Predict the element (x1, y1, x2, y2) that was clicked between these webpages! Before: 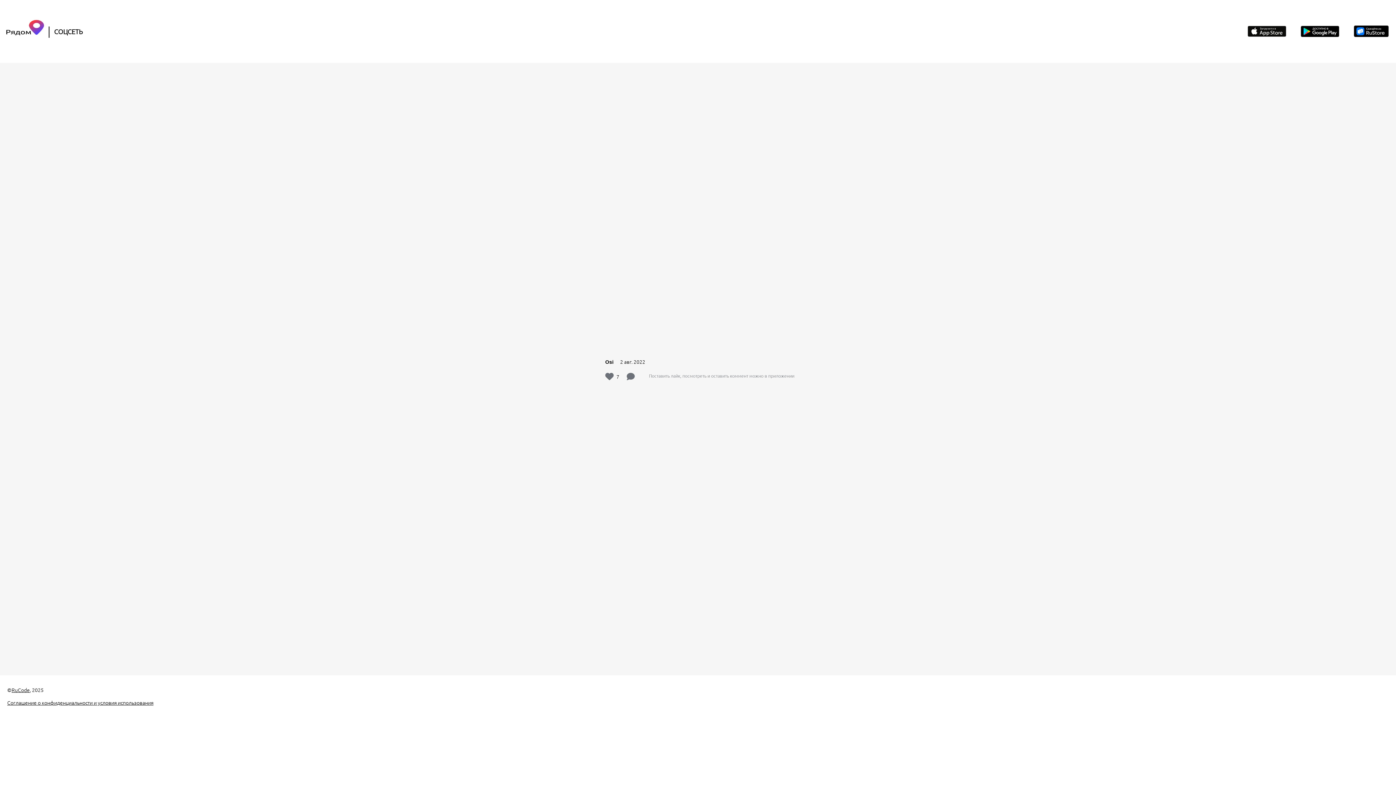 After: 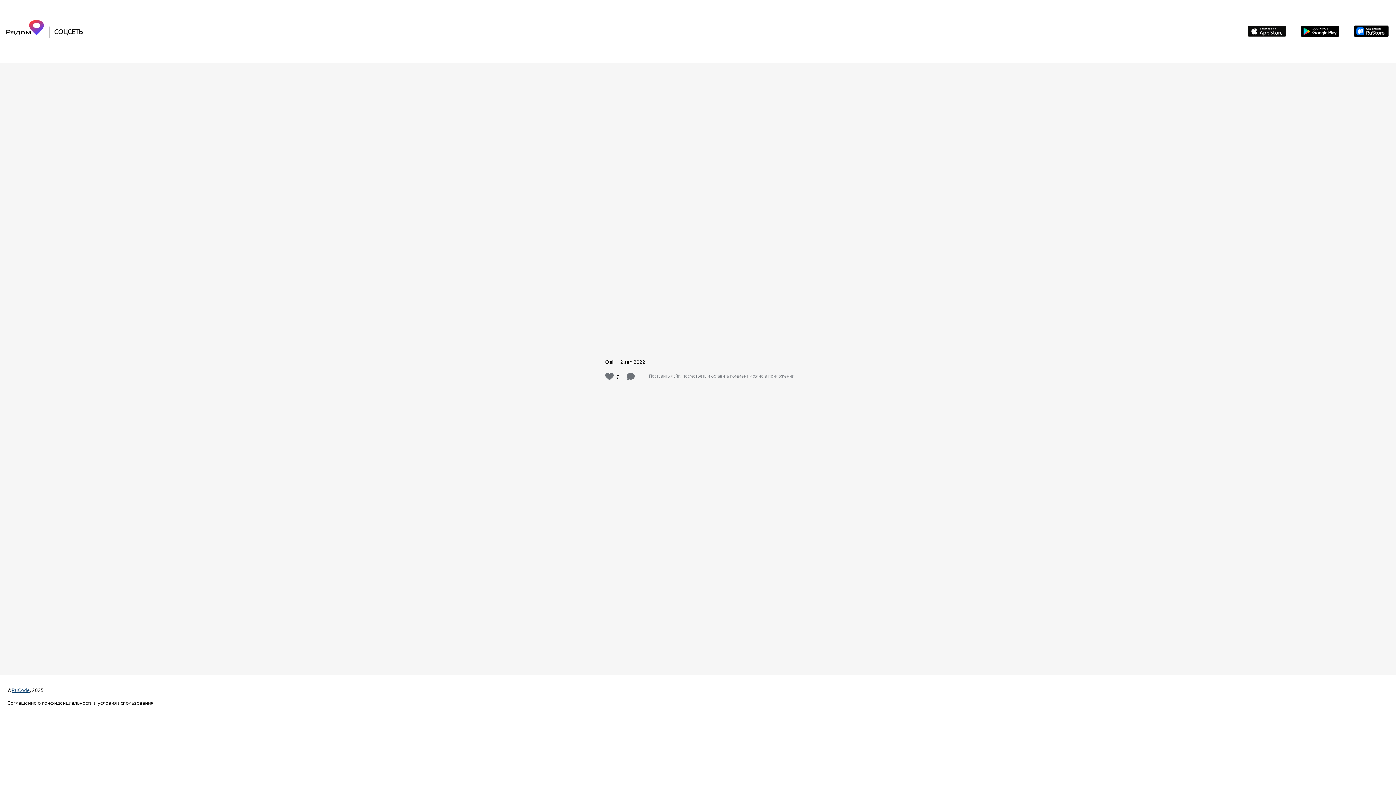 Action: bbox: (11, 686, 29, 693) label: RuCode